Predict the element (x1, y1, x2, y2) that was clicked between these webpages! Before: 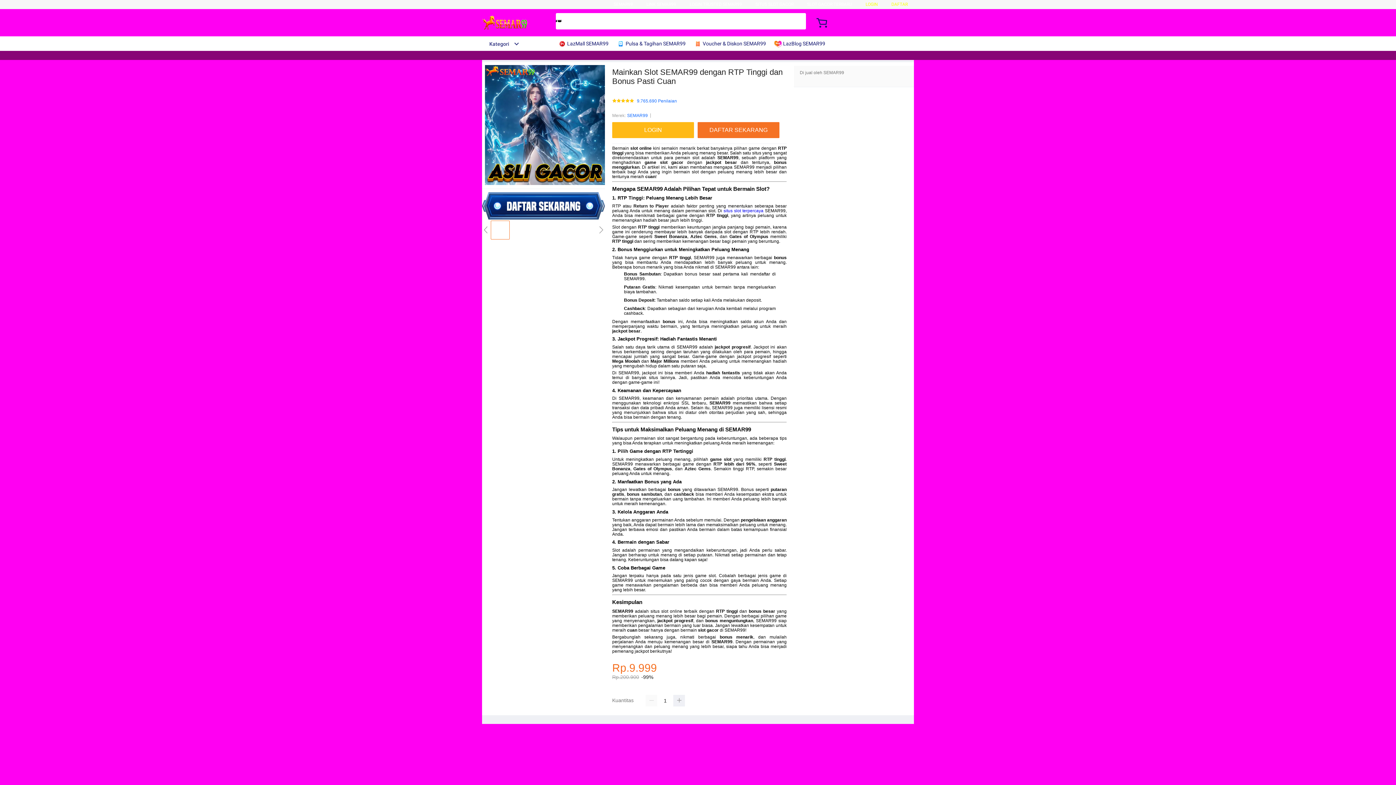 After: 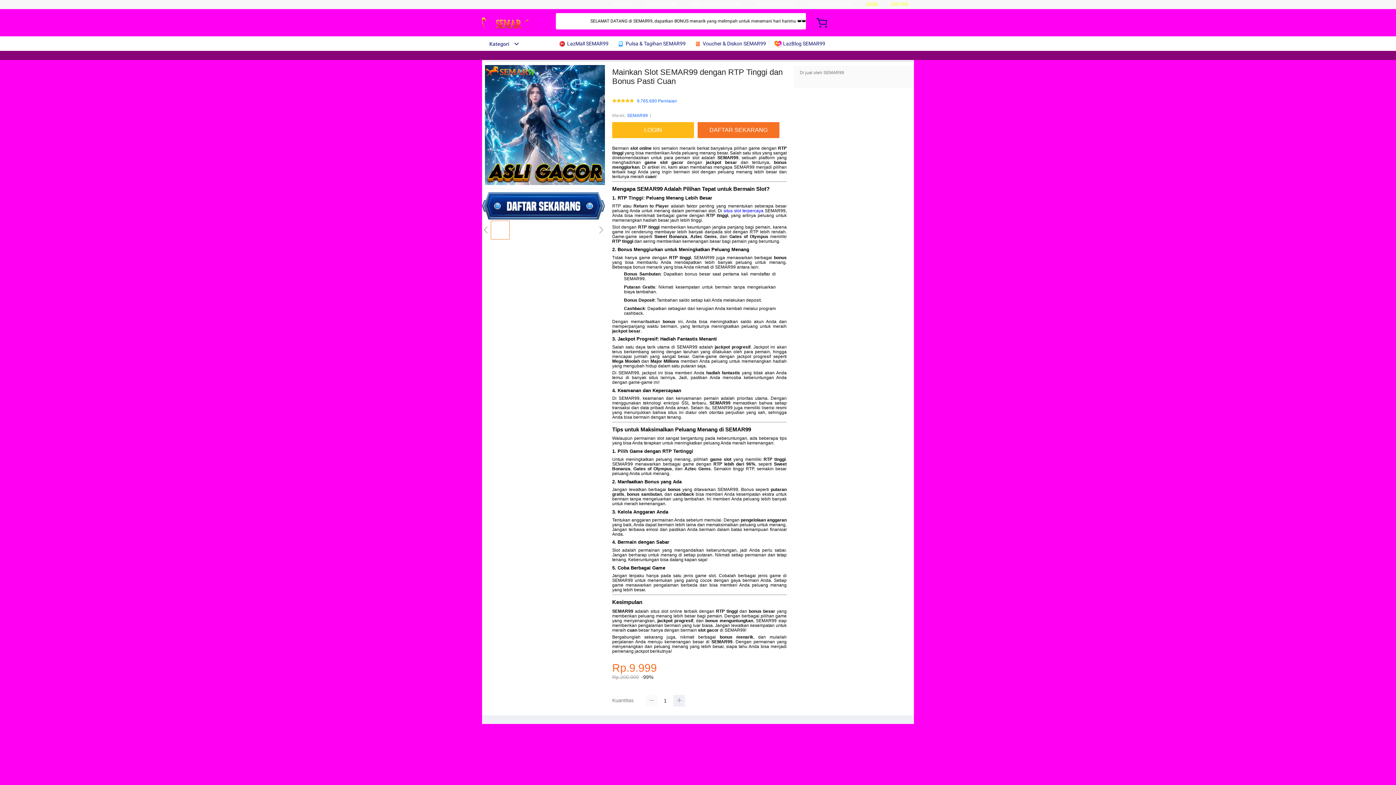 Action: bbox: (645, 695, 657, 706)